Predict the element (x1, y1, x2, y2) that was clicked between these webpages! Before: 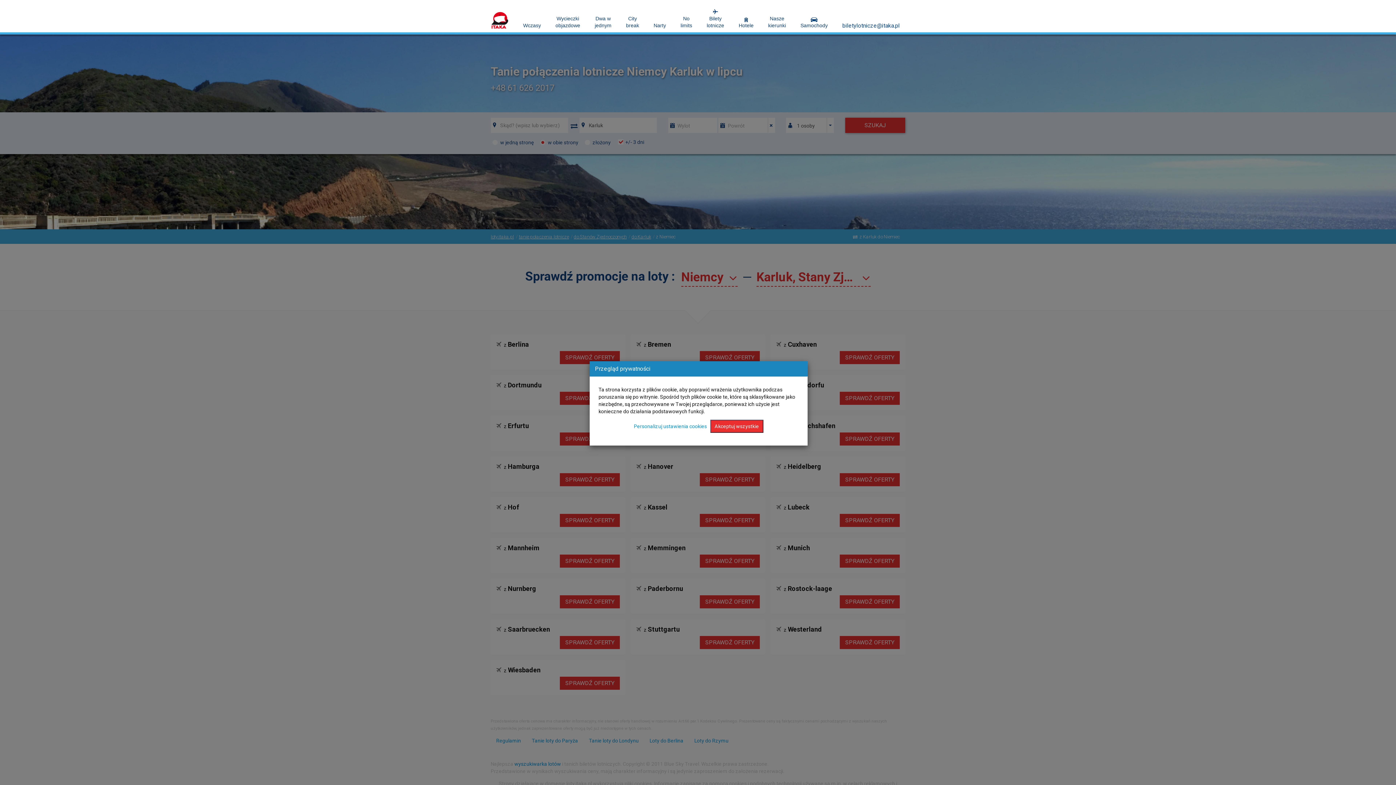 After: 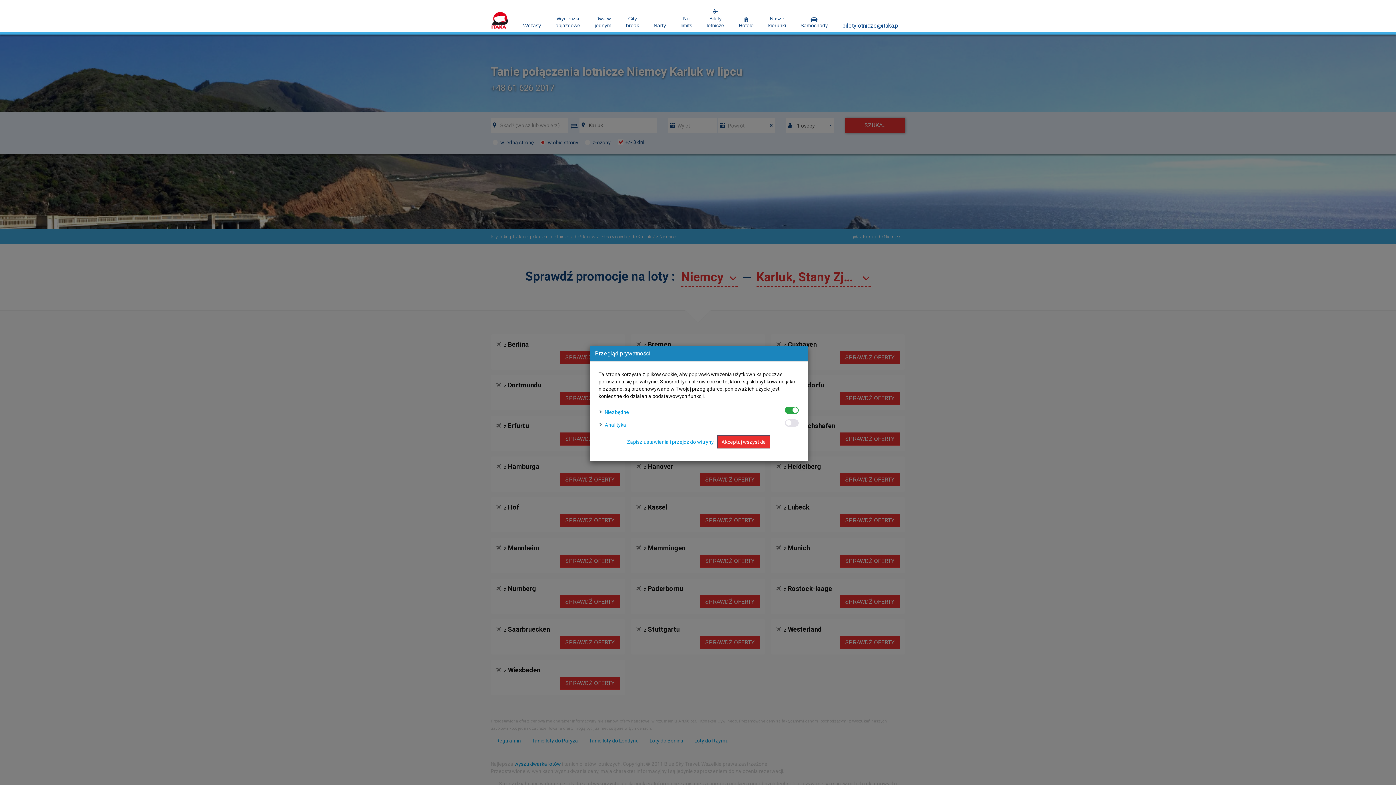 Action: bbox: (634, 423, 707, 429) label: Personalizuj ustawienia cookies